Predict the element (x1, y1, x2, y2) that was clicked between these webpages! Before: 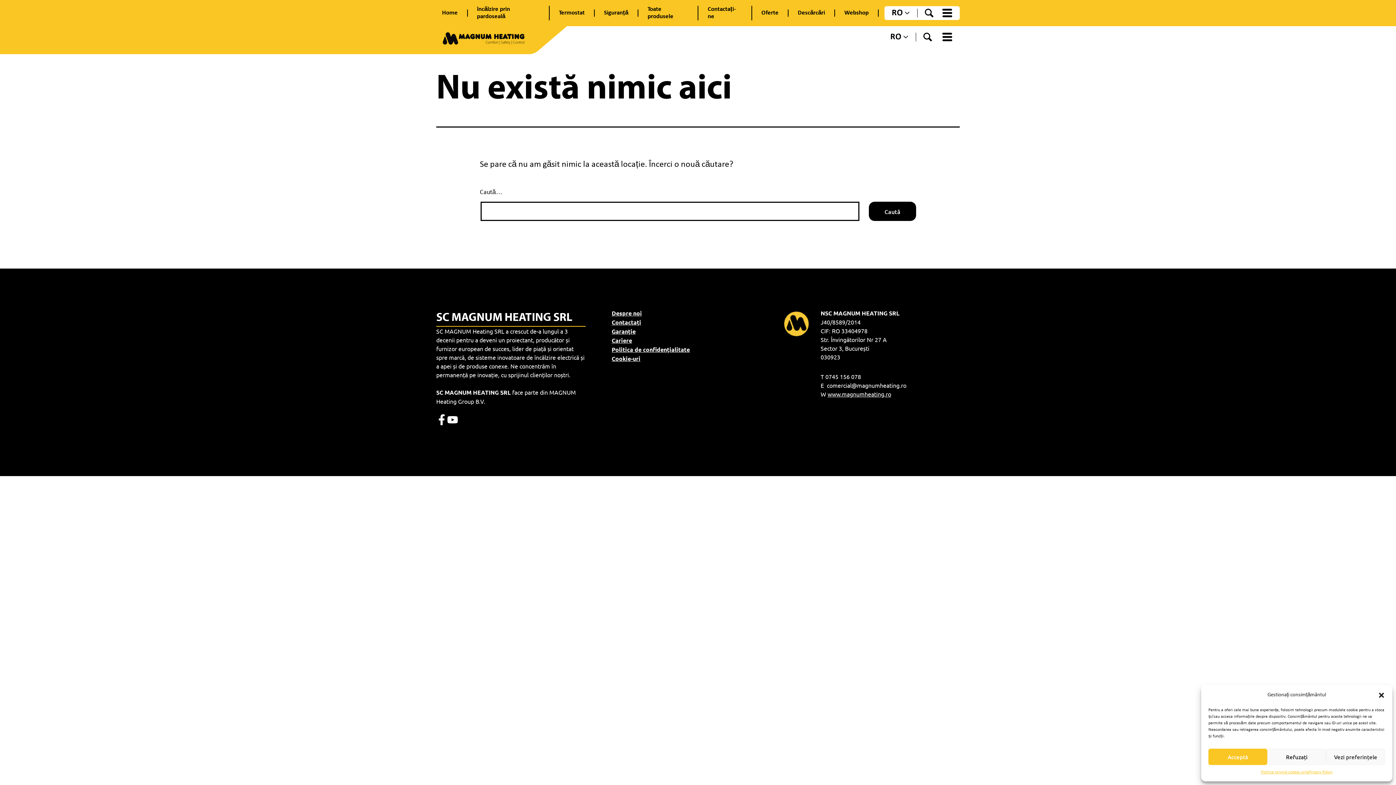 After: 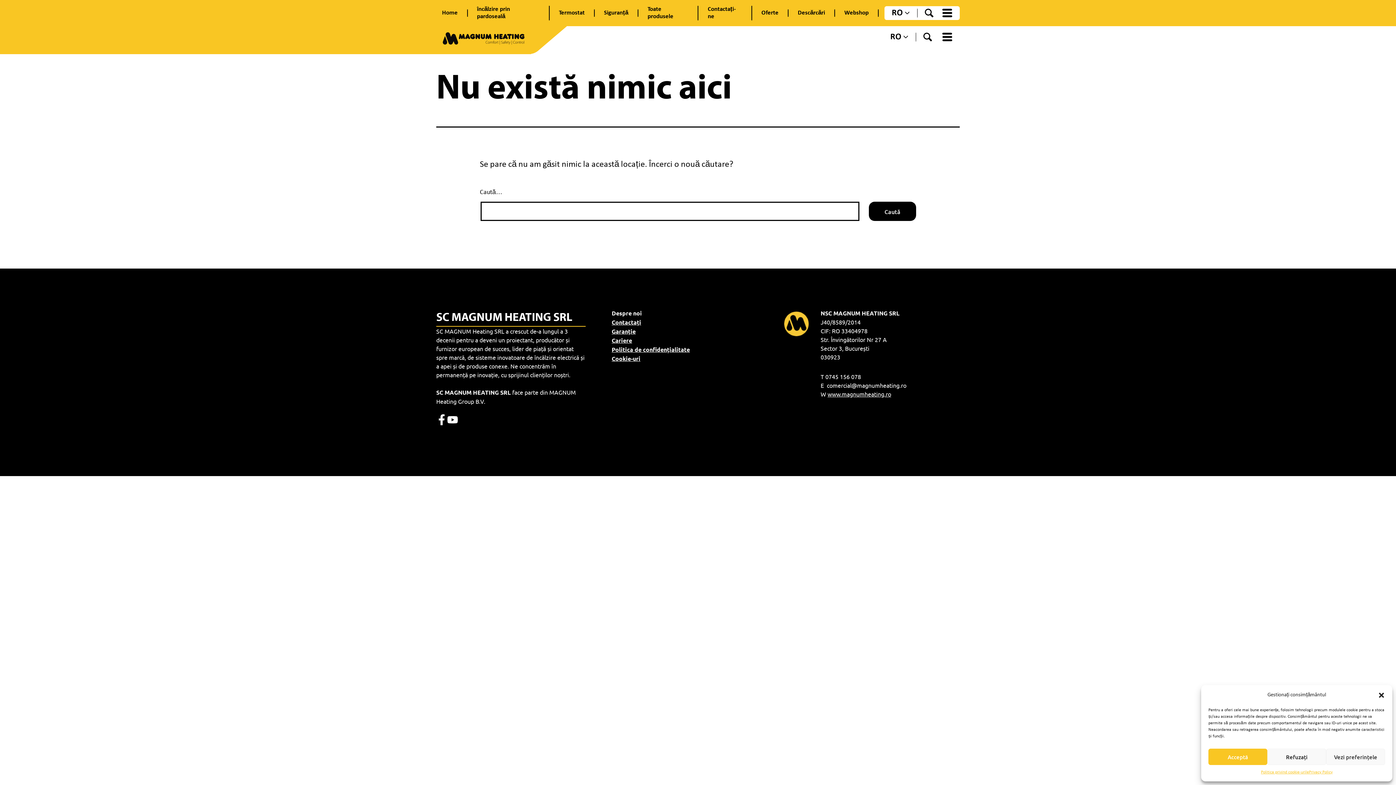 Action: bbox: (611, 309, 642, 317) label: Despre noi